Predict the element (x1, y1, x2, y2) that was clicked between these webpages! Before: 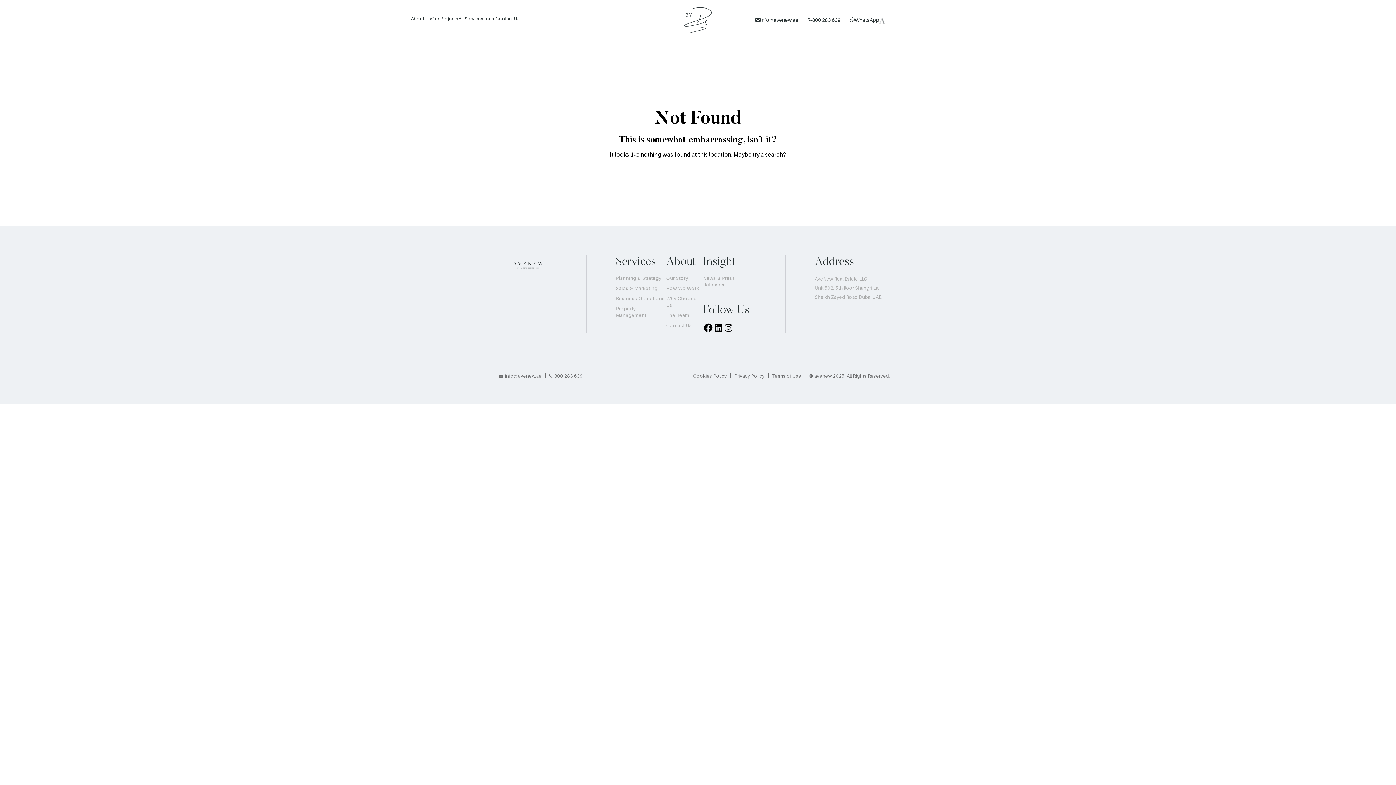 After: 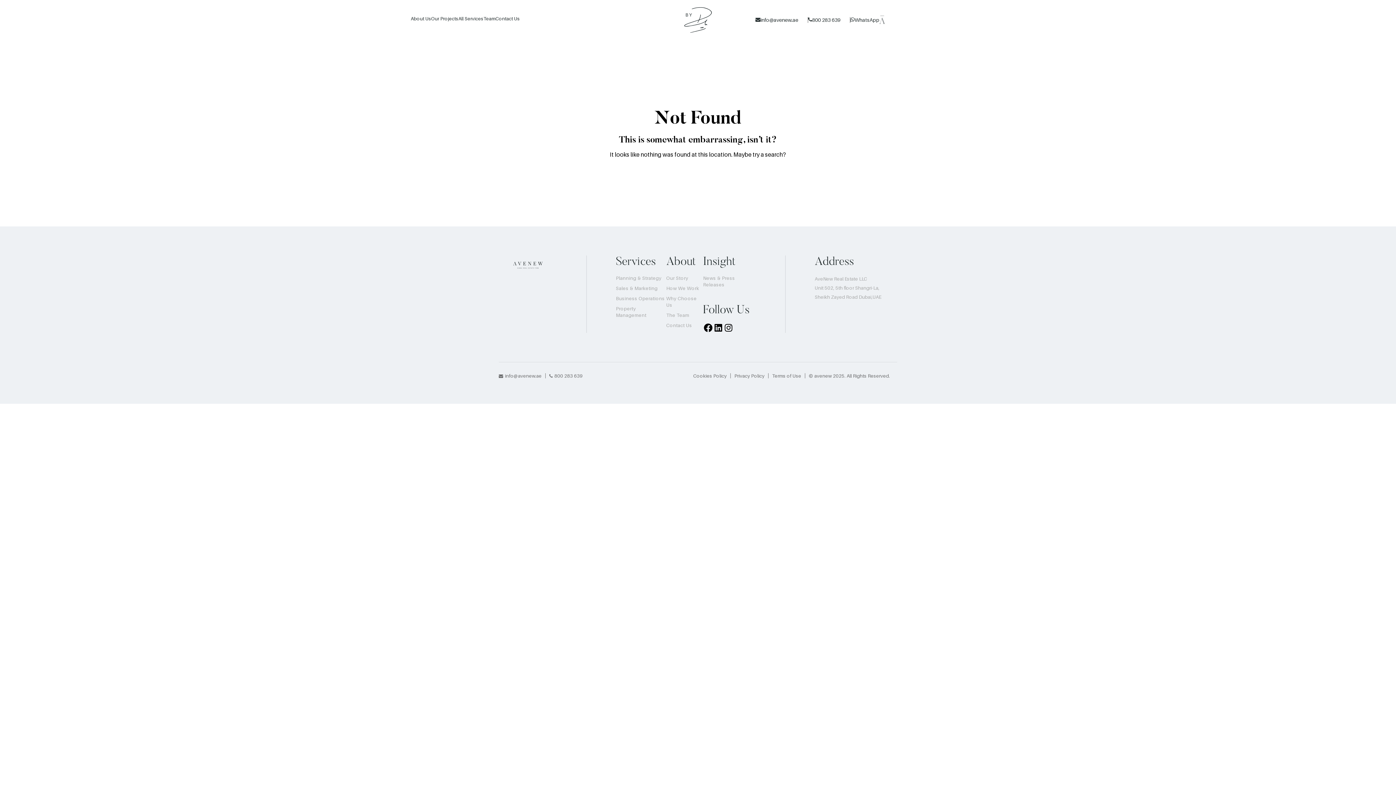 Action: label: info@avenew.ae bbox: (755, 17, 798, 22)